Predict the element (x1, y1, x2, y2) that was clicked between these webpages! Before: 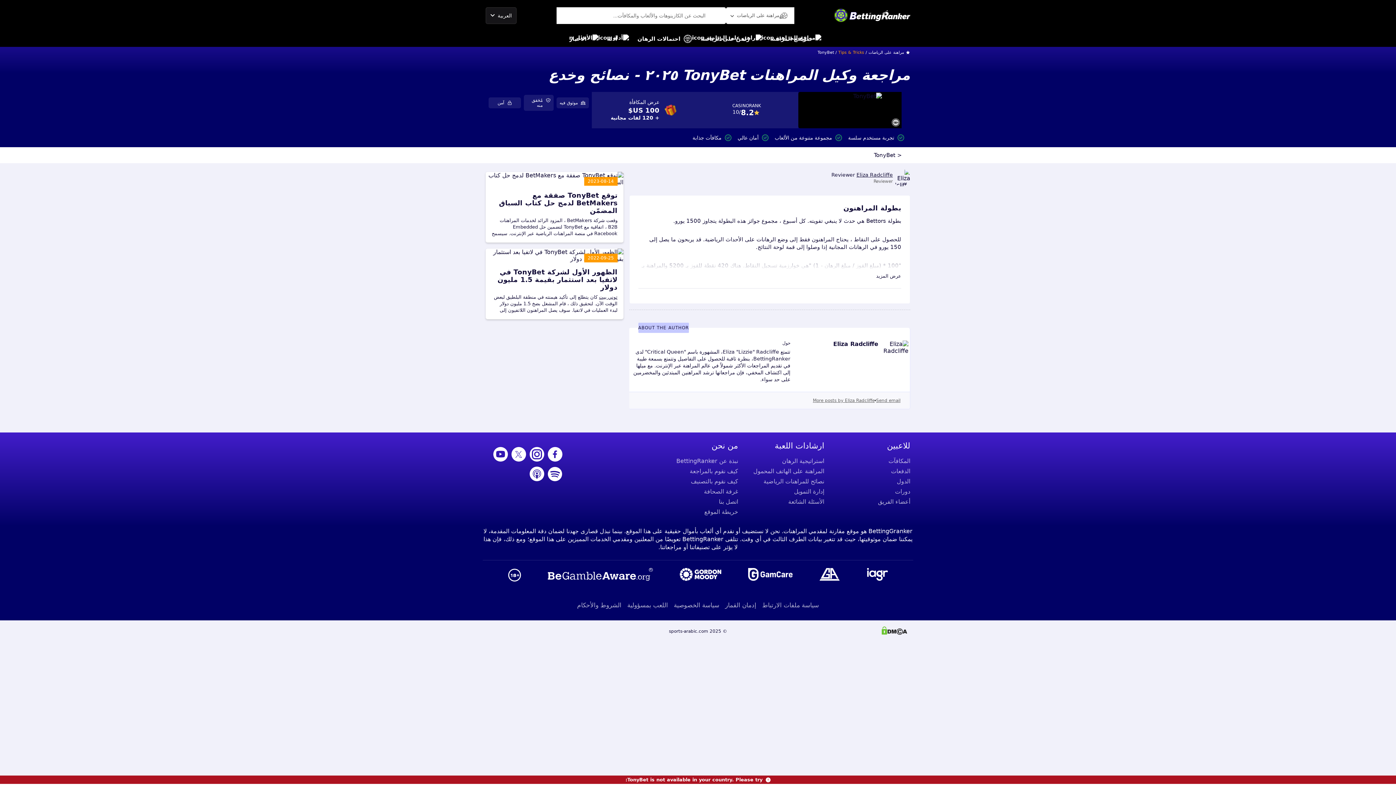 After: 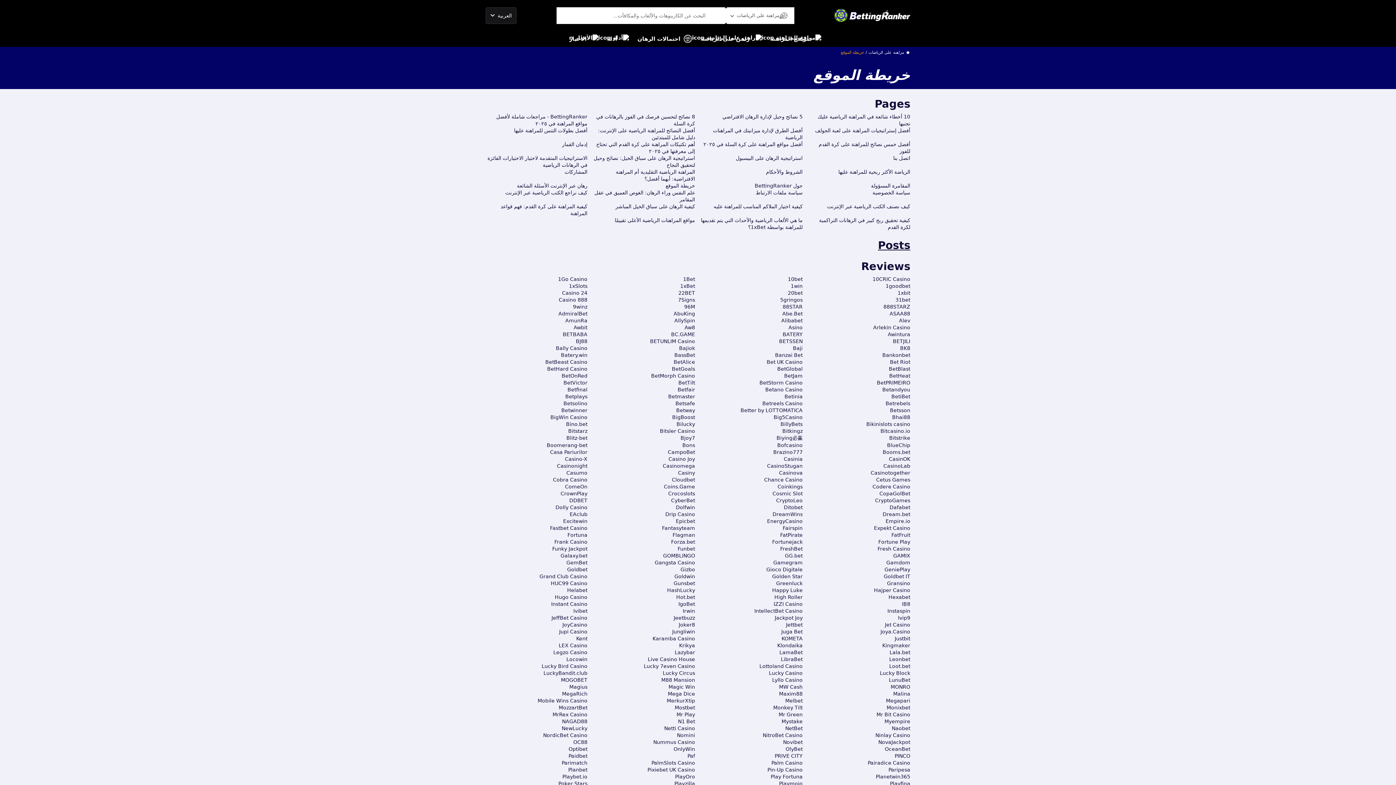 Action: bbox: (658, 507, 738, 517) label: خريطة الموقع